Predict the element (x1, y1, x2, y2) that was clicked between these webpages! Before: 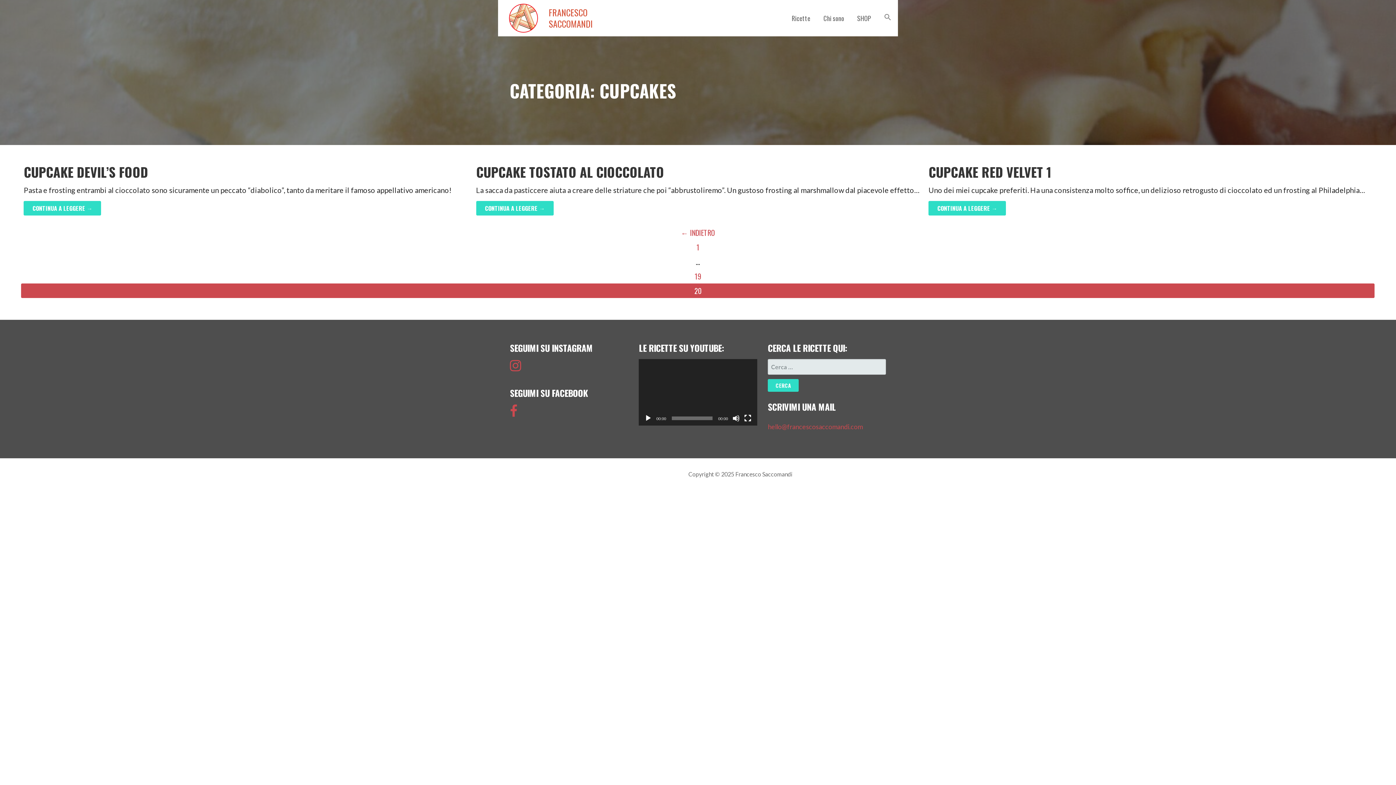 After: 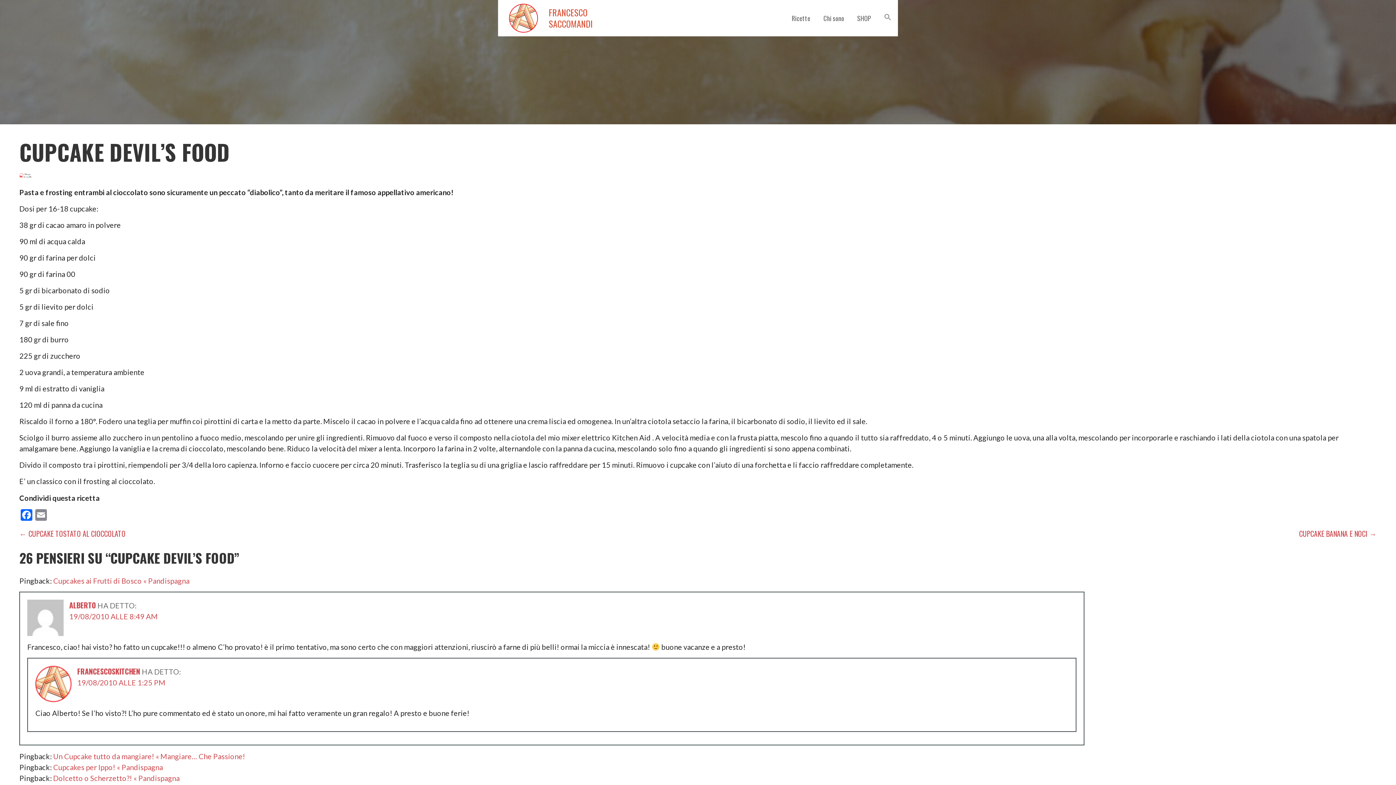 Action: label: Continua a leggere Cupcake Devil’s Food bbox: (23, 200, 101, 215)